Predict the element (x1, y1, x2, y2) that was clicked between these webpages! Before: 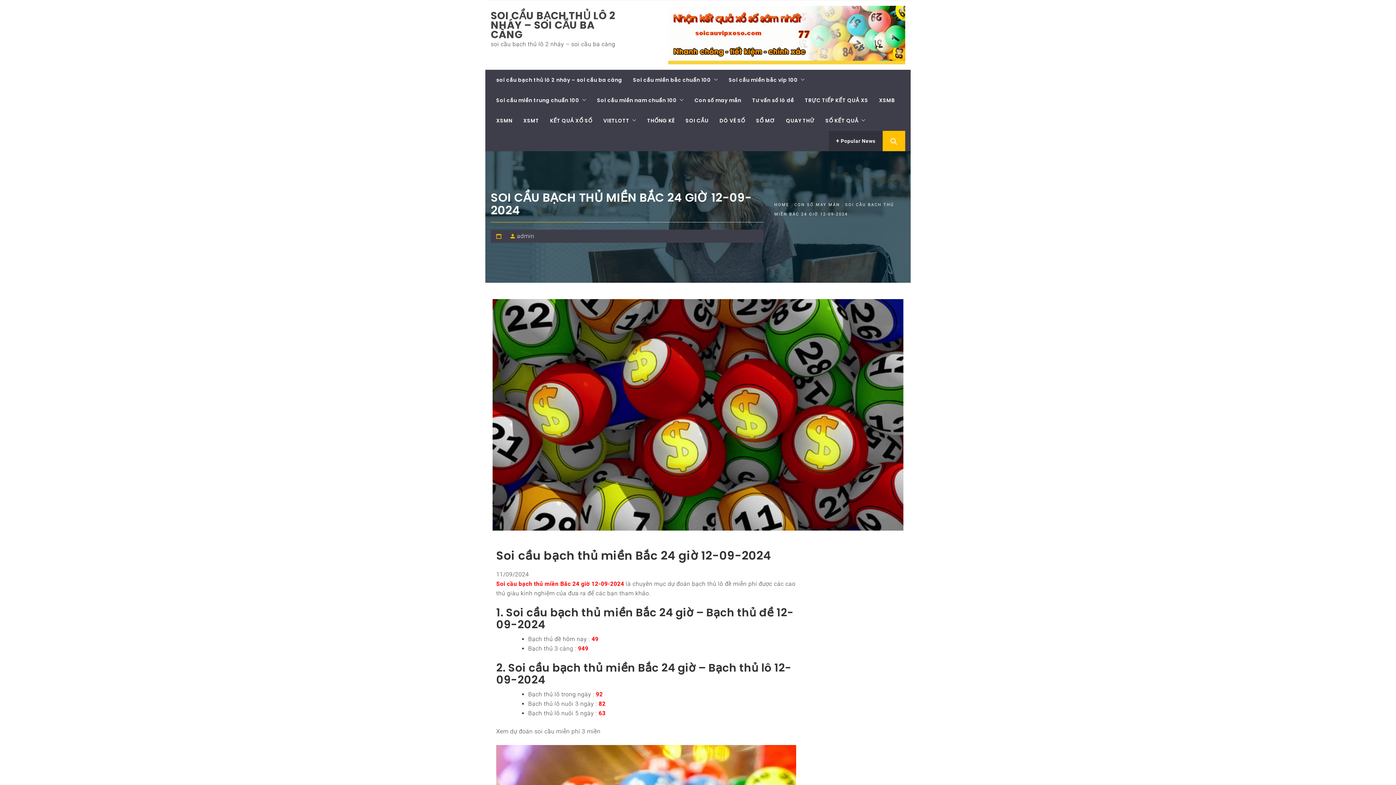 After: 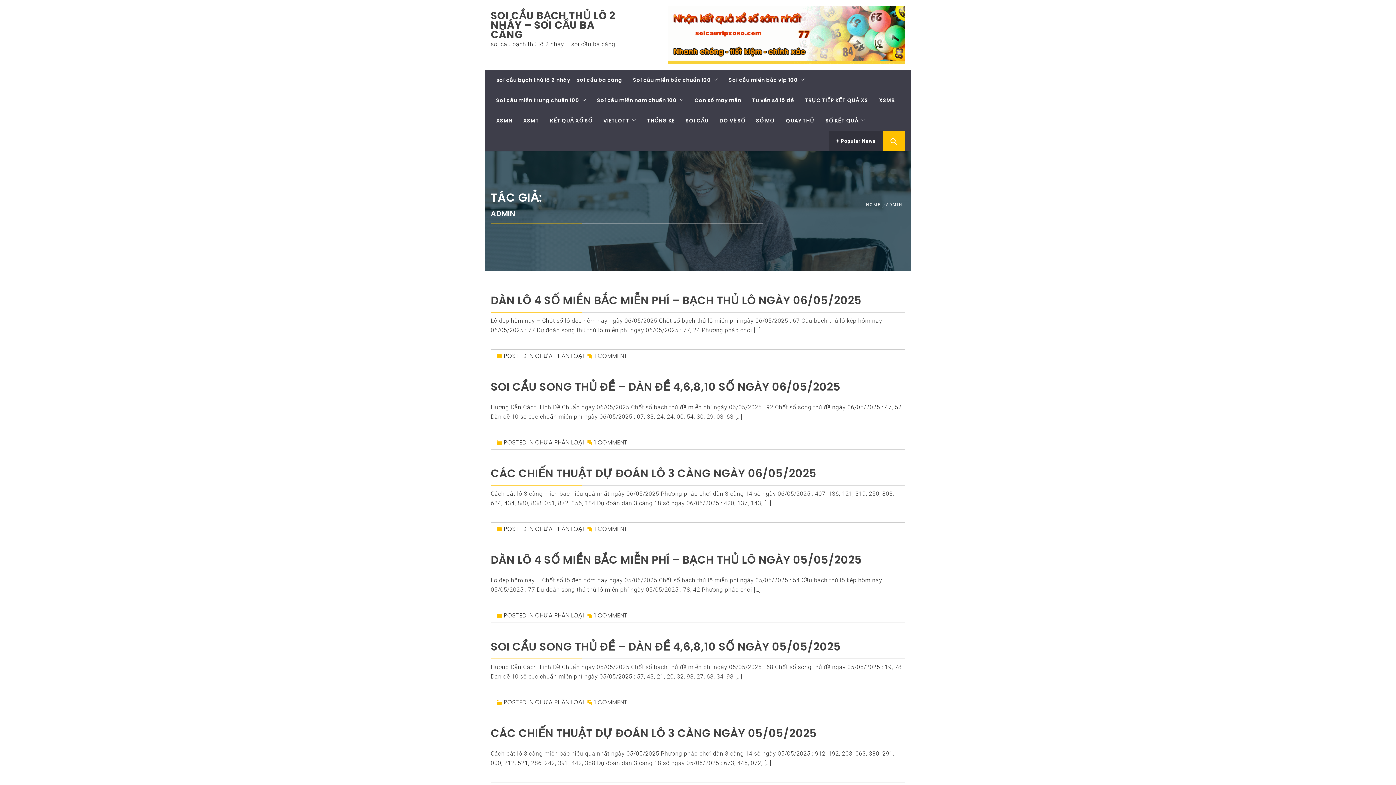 Action: bbox: (517, 232, 534, 239) label: admin